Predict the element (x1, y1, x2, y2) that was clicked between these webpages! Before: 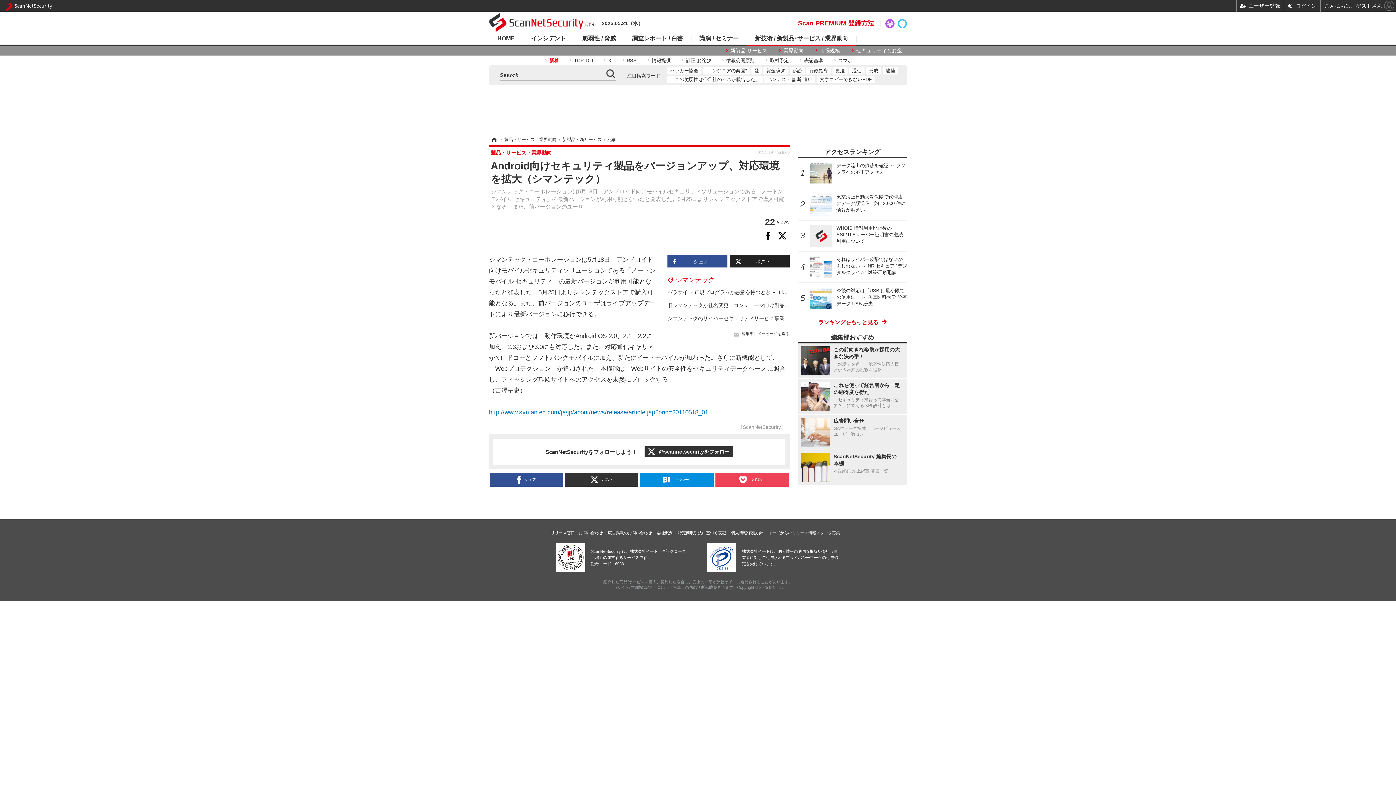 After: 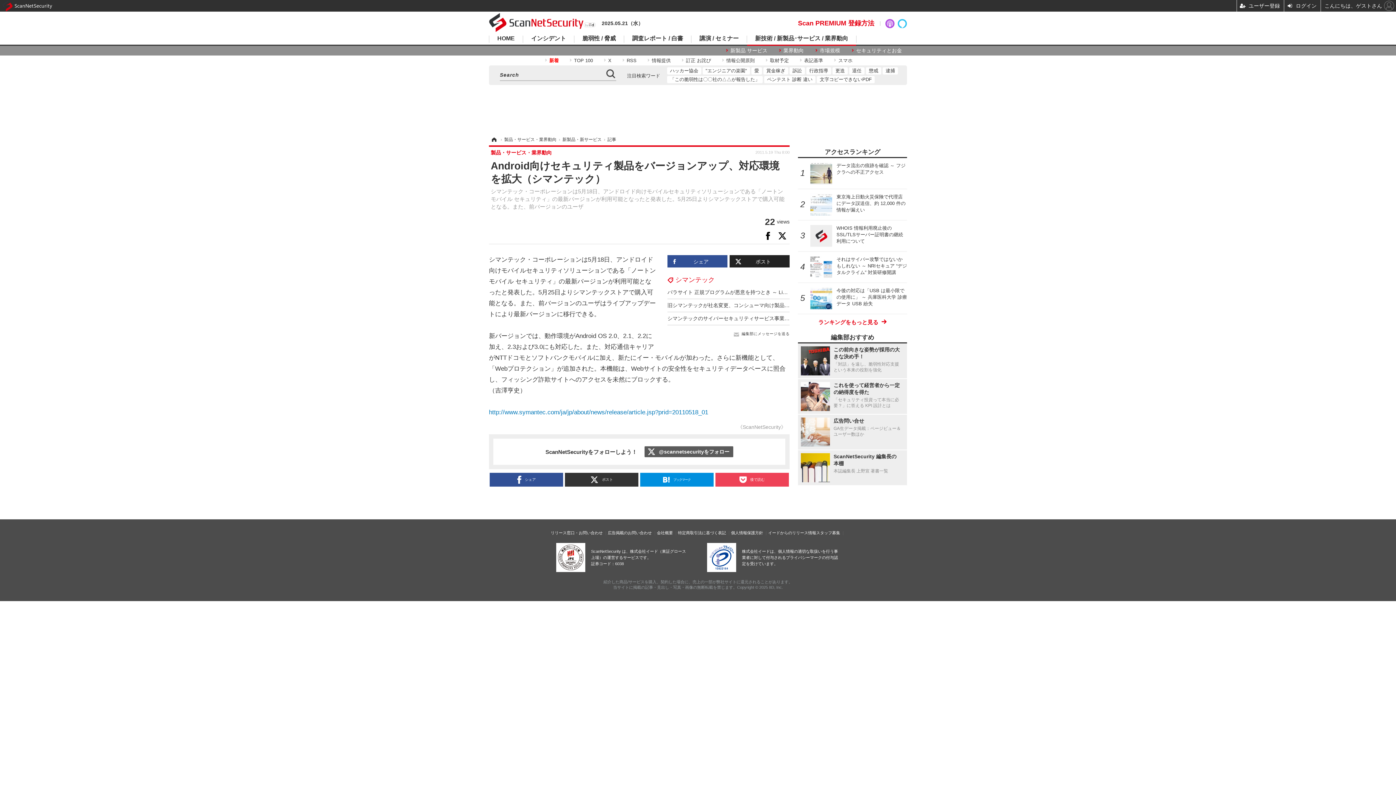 Action: label: @scannetsecurityをフォロー bbox: (644, 446, 733, 457)